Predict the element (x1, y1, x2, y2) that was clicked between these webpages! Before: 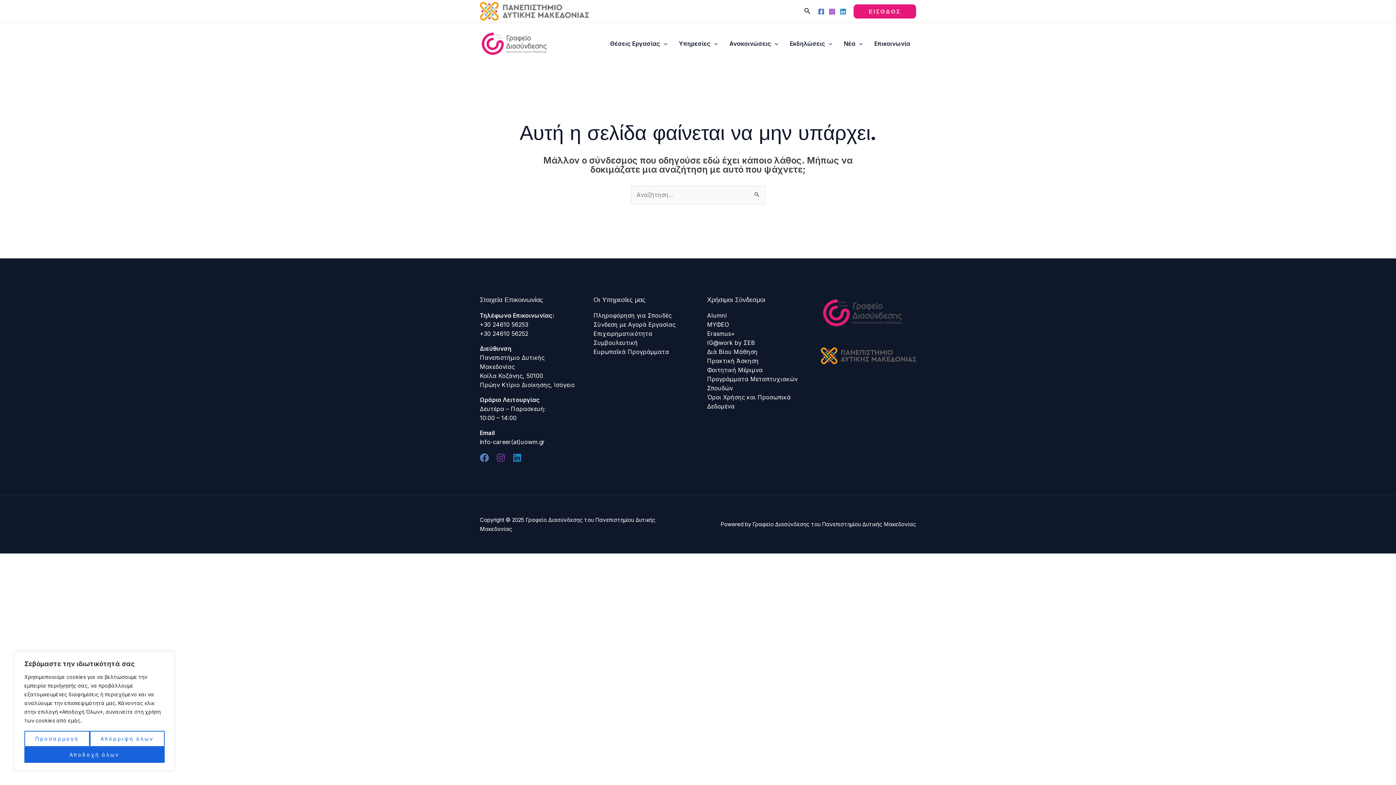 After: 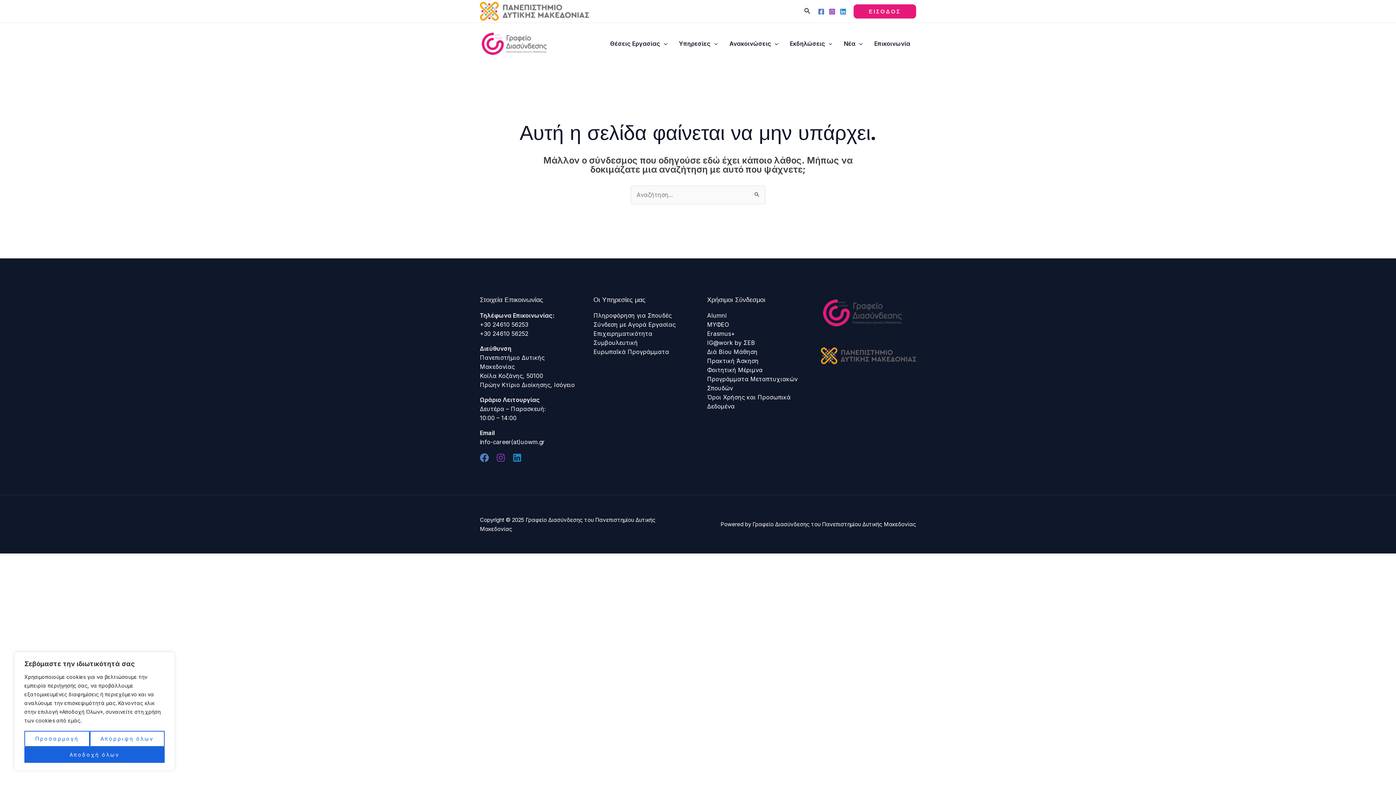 Action: bbox: (818, 8, 824, 14) label: Facebook